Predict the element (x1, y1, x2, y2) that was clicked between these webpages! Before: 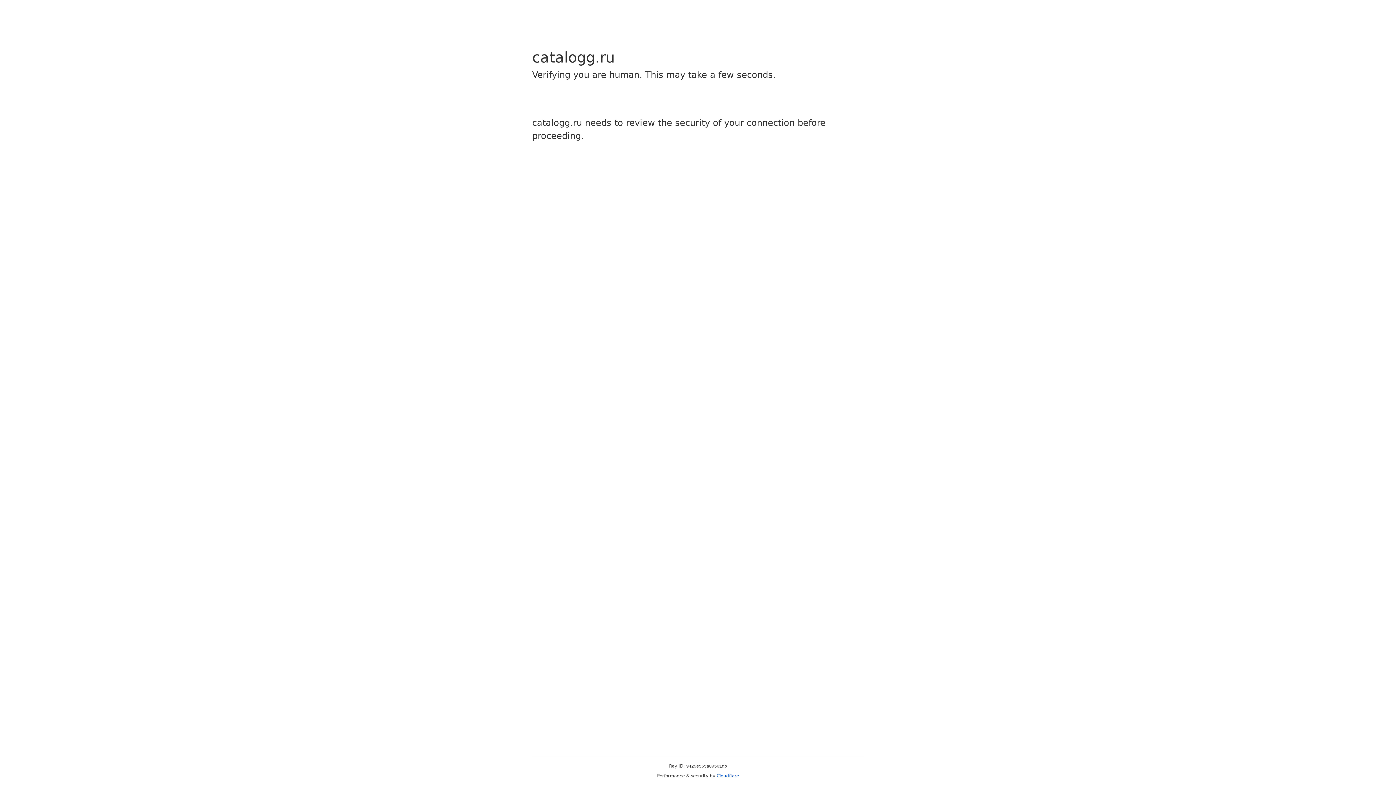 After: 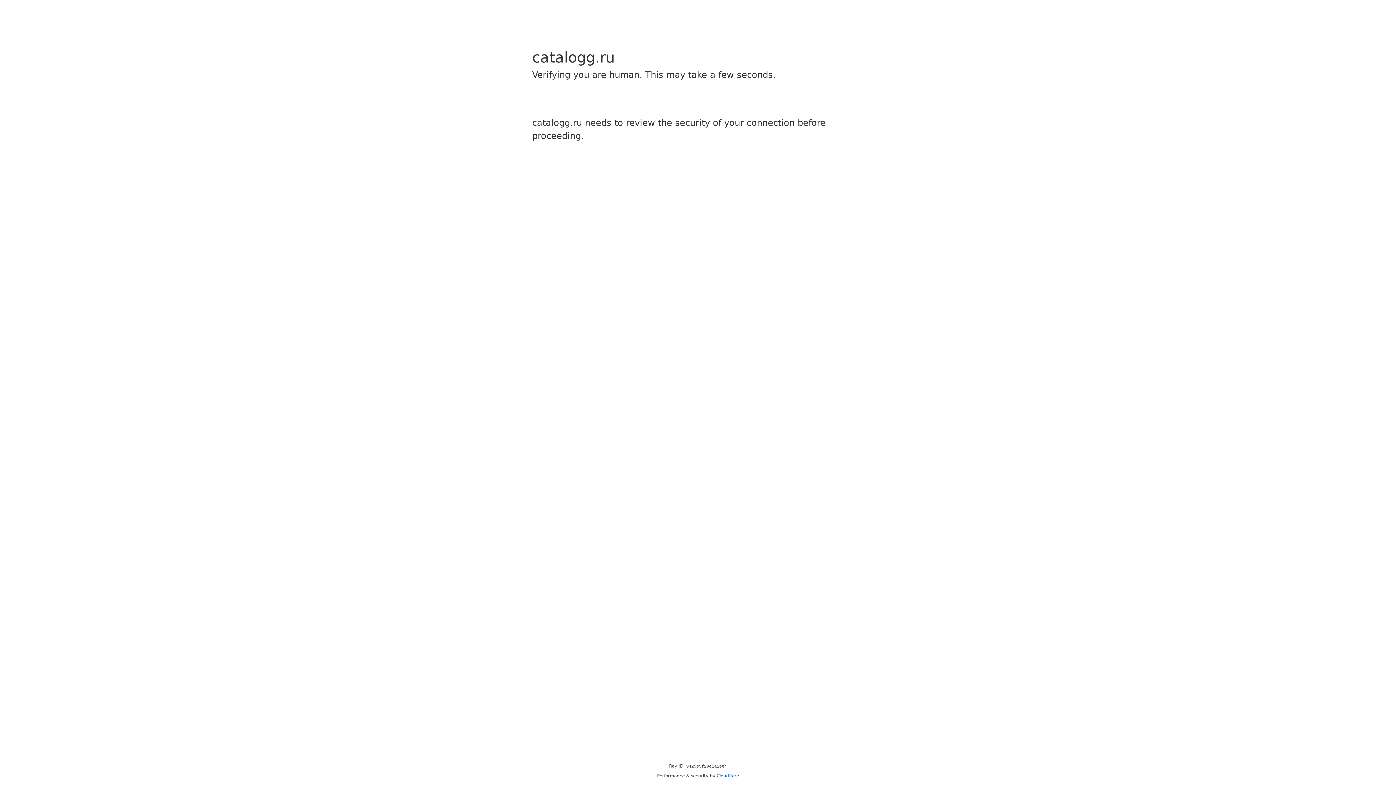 Action: bbox: (716, 773, 739, 778) label: Cloudflare